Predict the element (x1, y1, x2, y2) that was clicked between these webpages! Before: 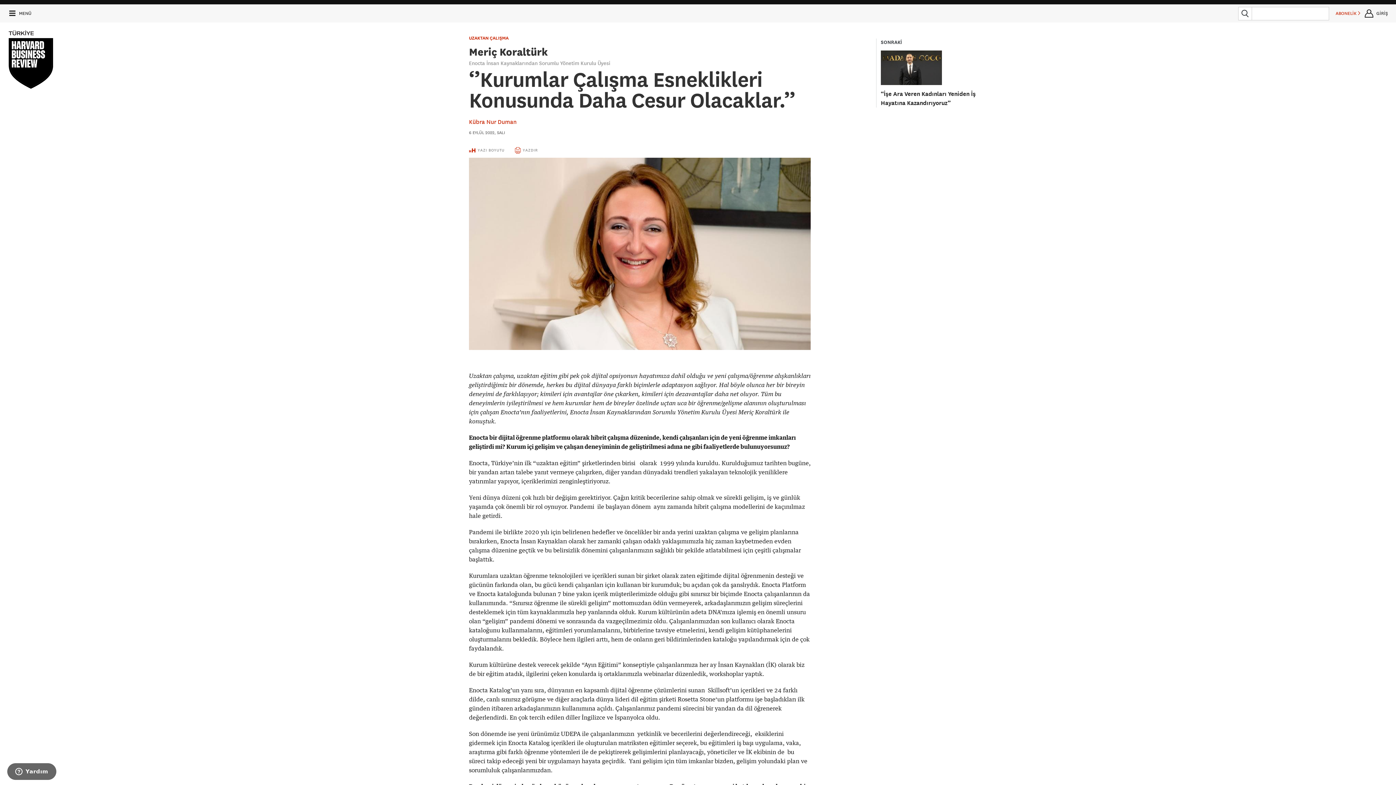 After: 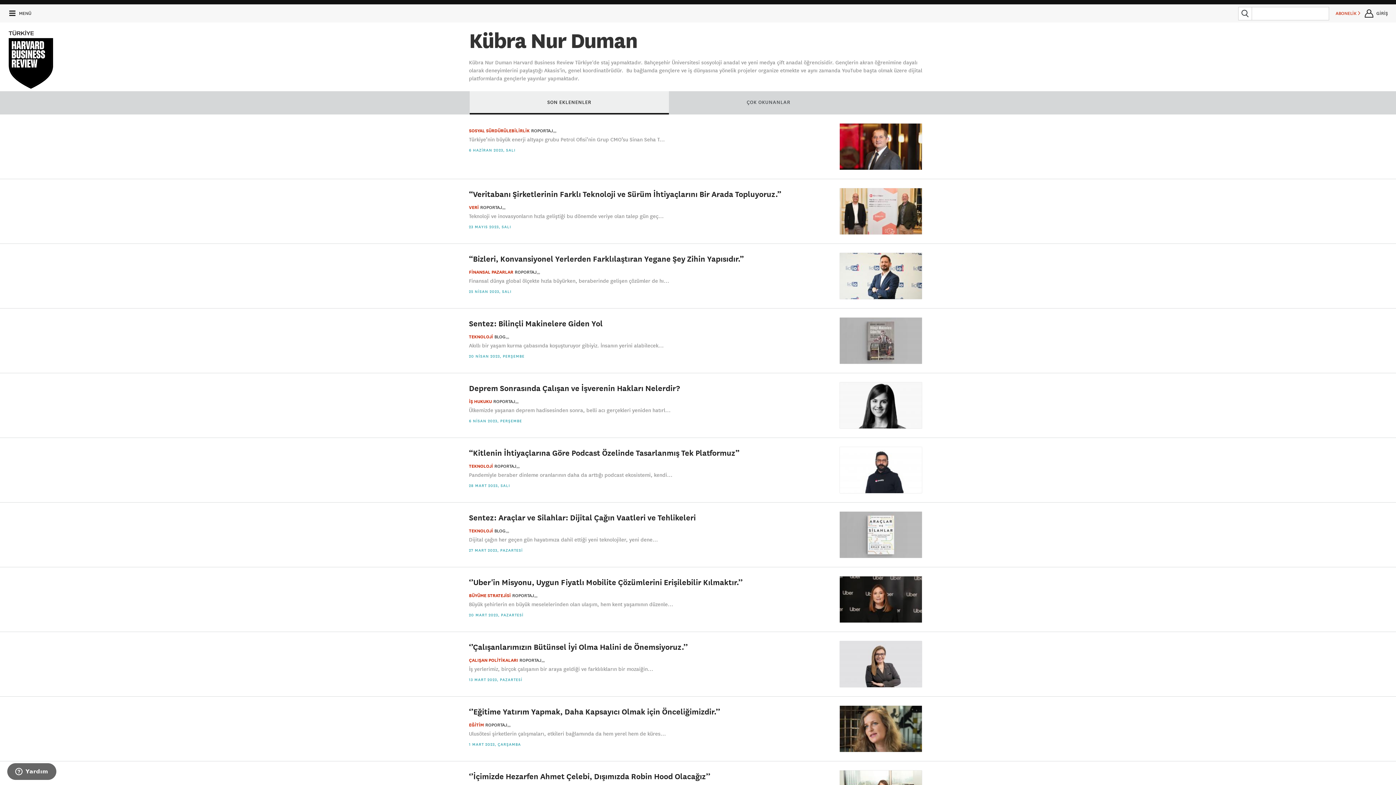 Action: label: Kübra Nur Duman bbox: (469, 118, 516, 125)